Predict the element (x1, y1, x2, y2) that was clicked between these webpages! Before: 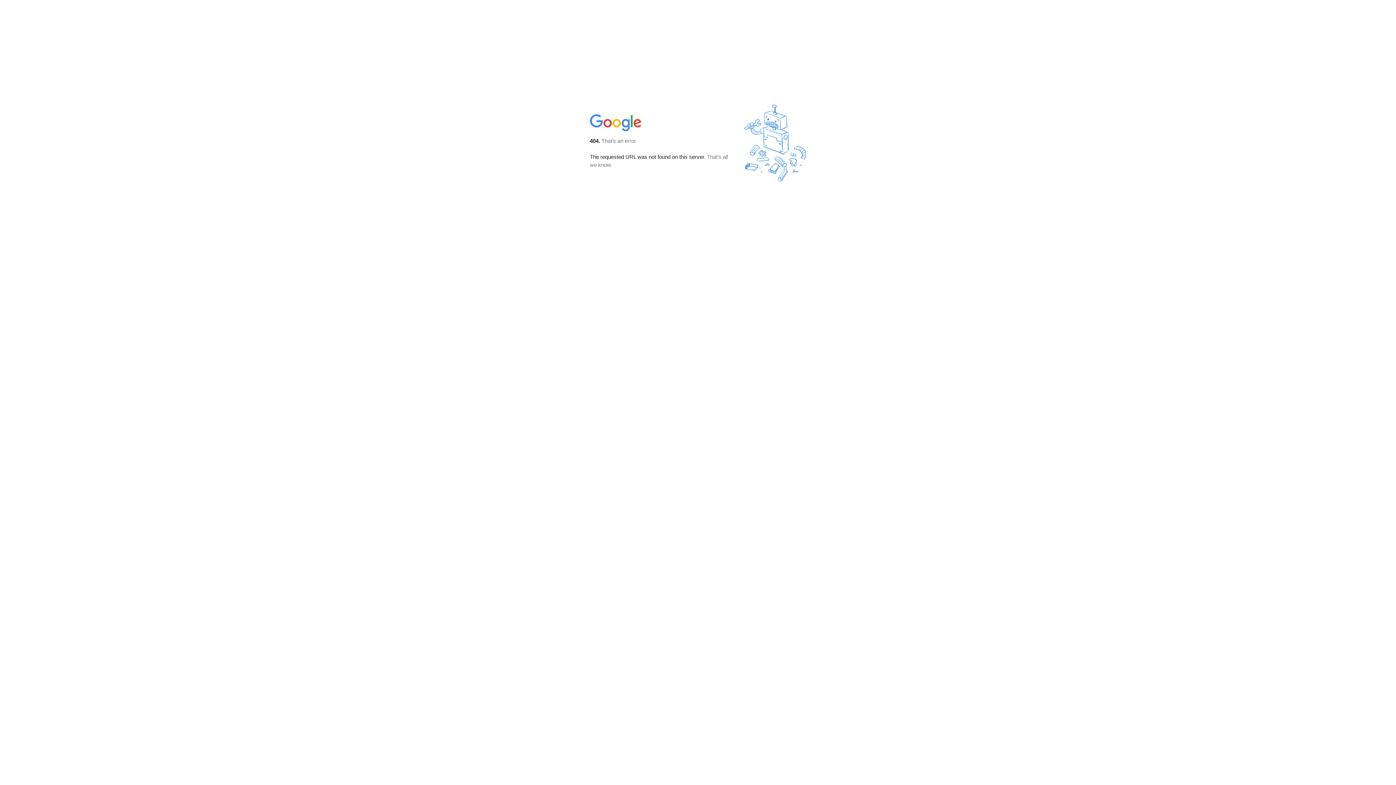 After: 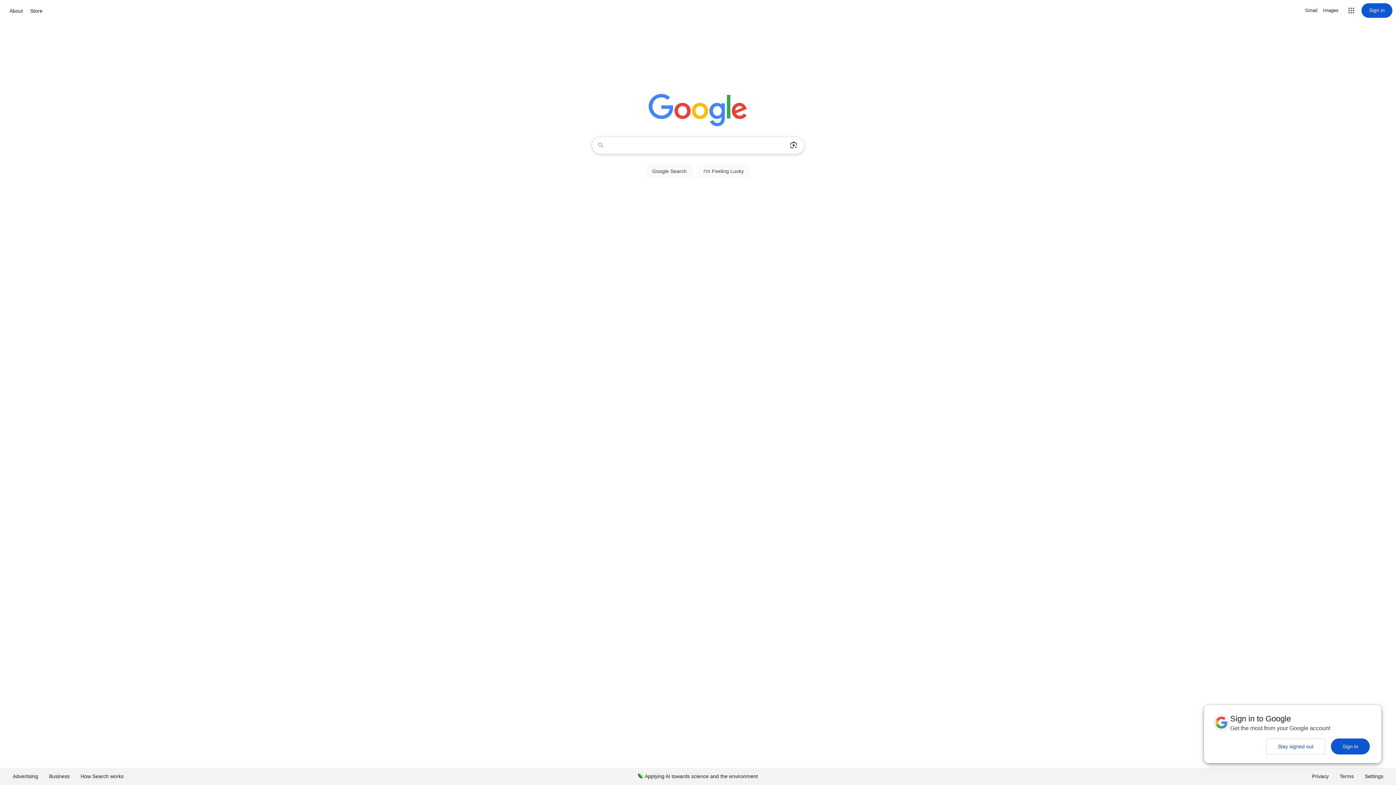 Action: bbox: (590, 127, 642, 134)